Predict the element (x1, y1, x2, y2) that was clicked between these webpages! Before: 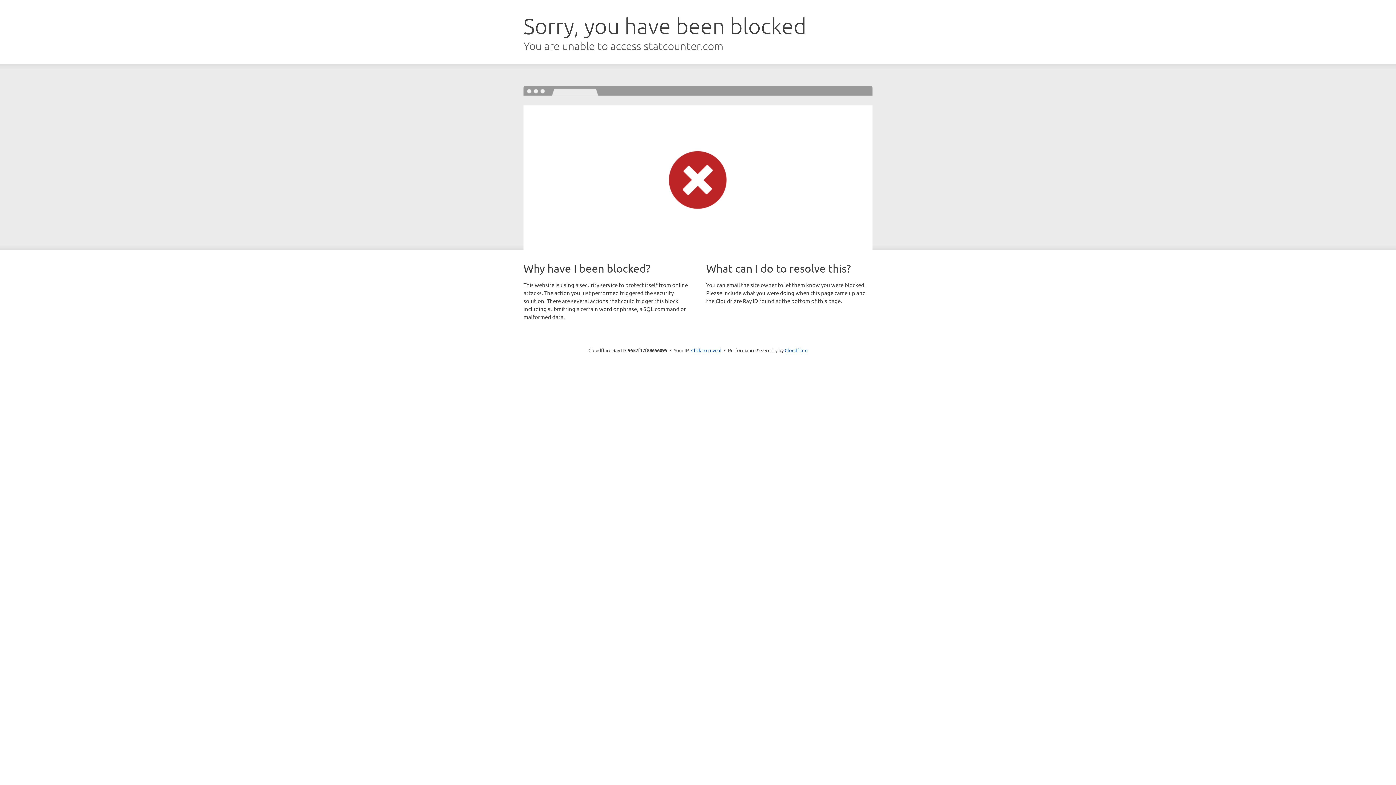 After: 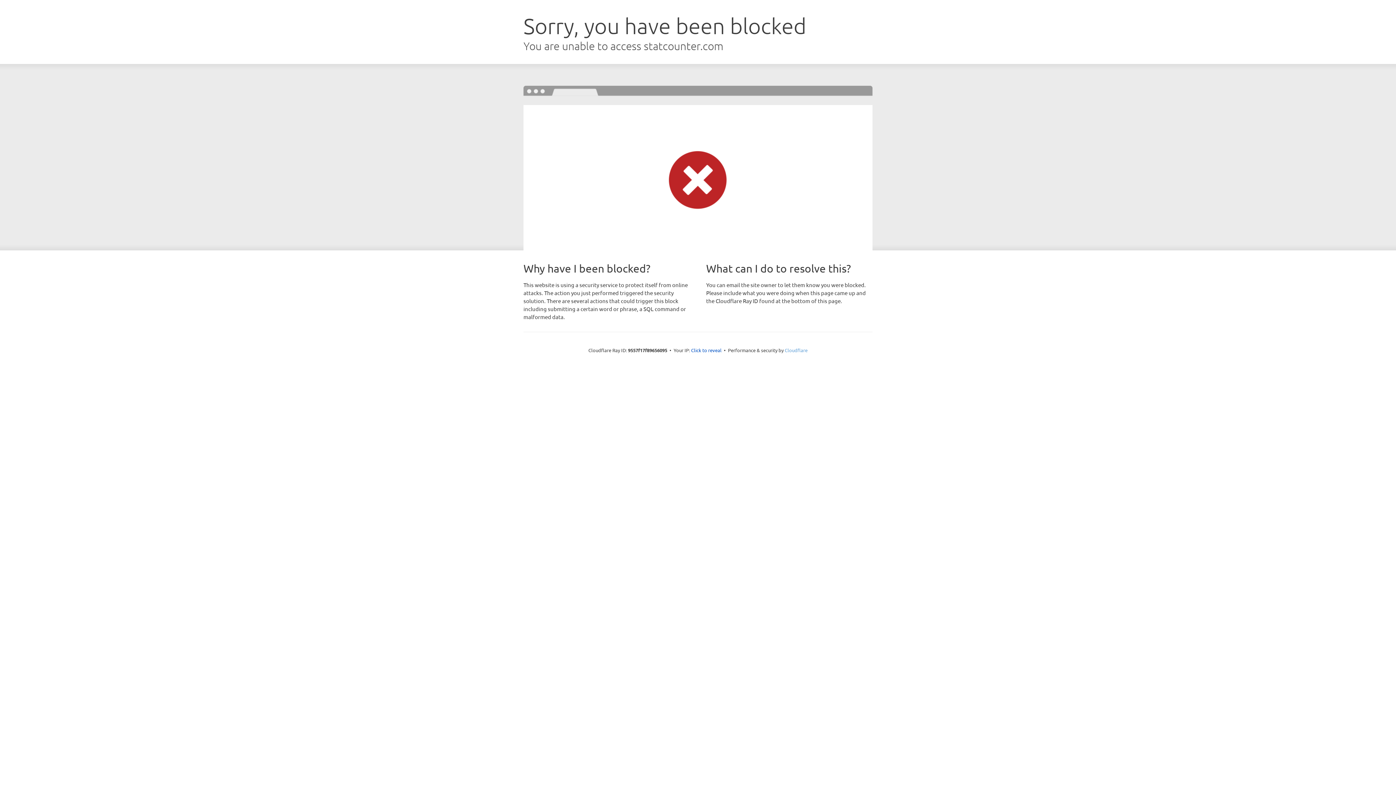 Action: label: Cloudflare bbox: (784, 347, 807, 353)